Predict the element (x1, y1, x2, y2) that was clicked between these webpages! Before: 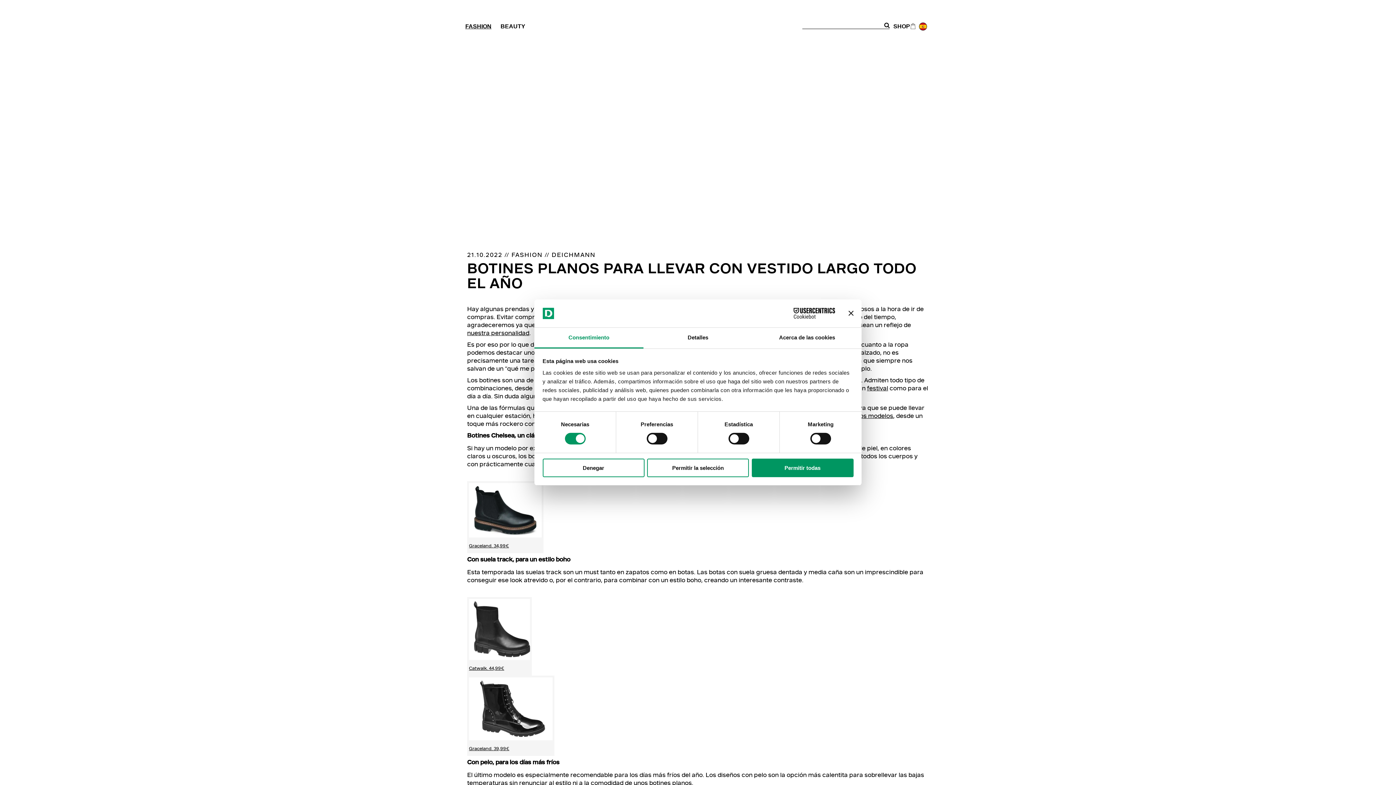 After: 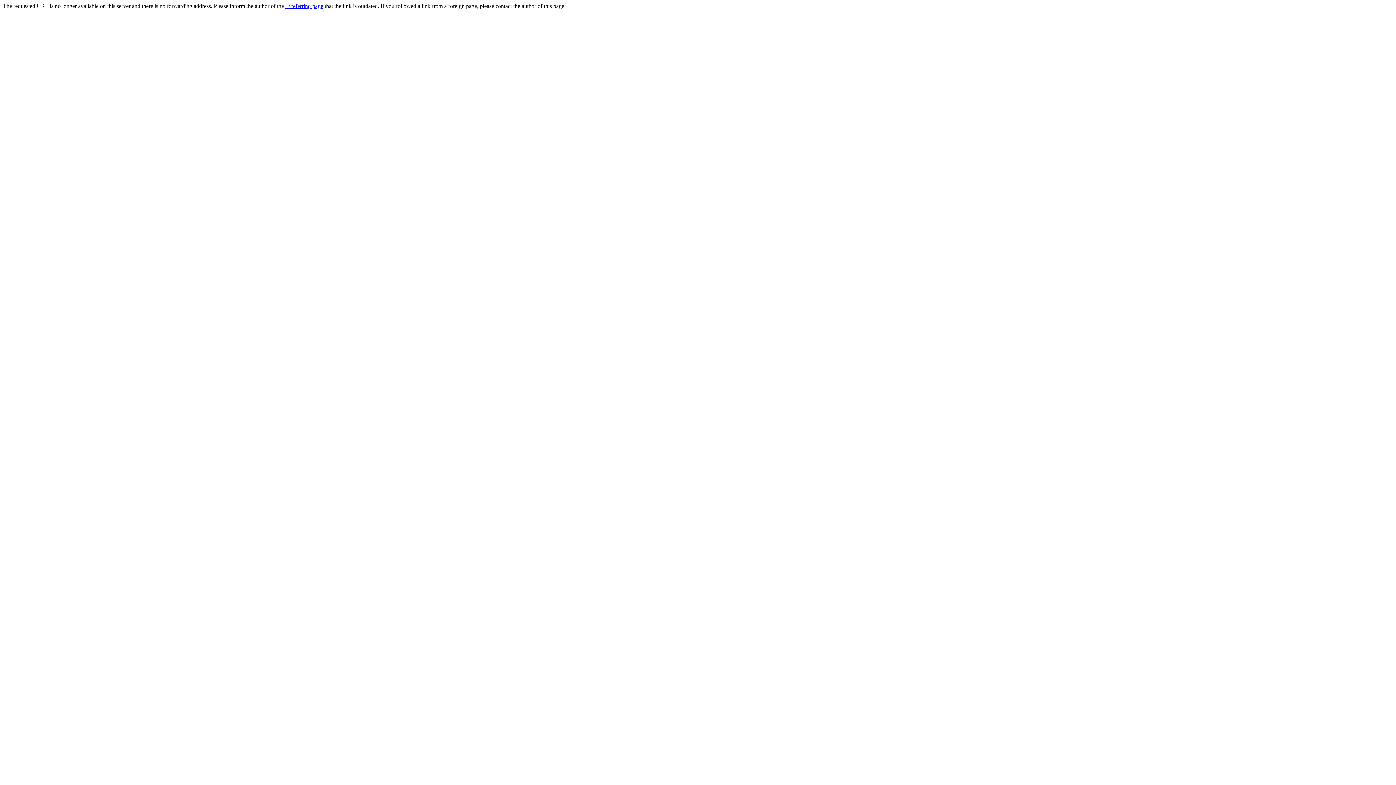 Action: label: Graceland. 39,99€ bbox: (469, 745, 509, 751)